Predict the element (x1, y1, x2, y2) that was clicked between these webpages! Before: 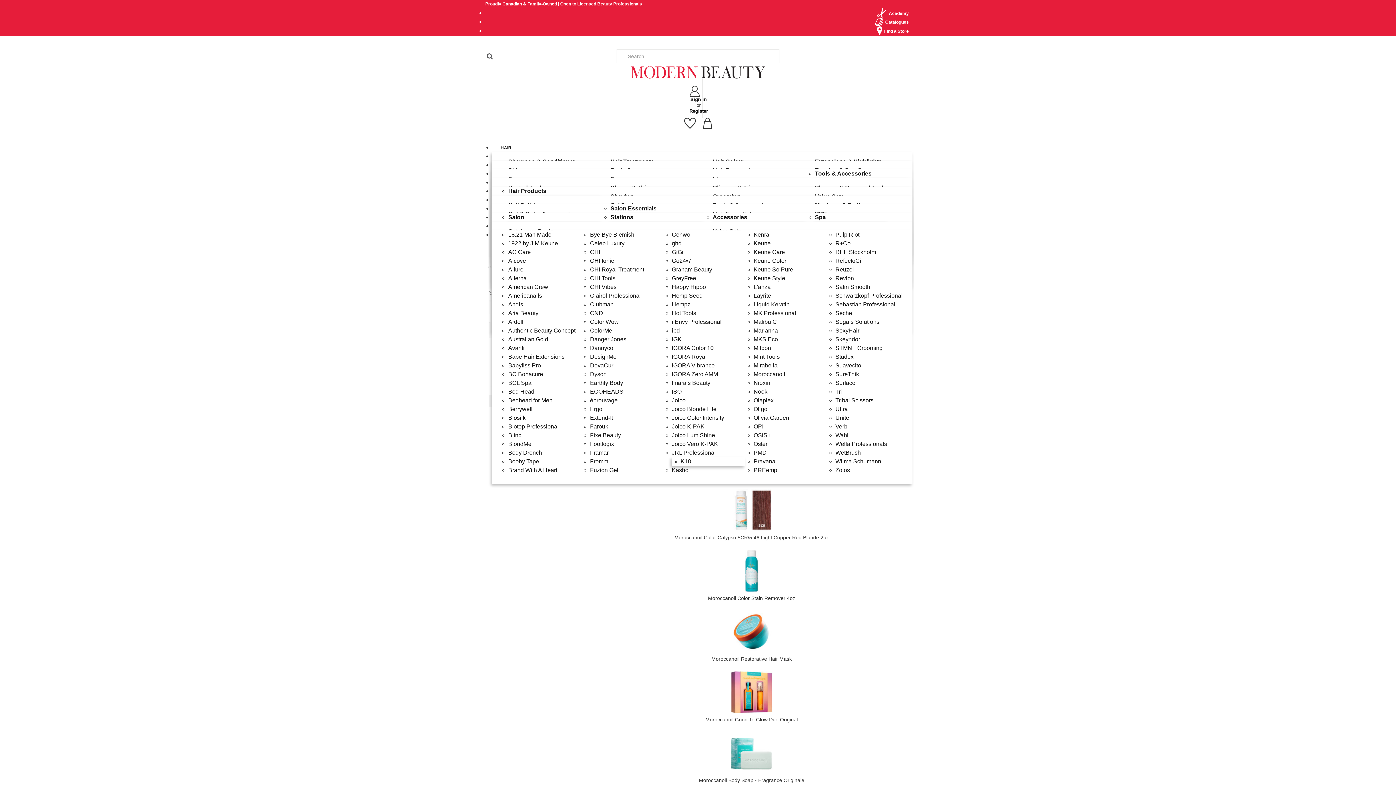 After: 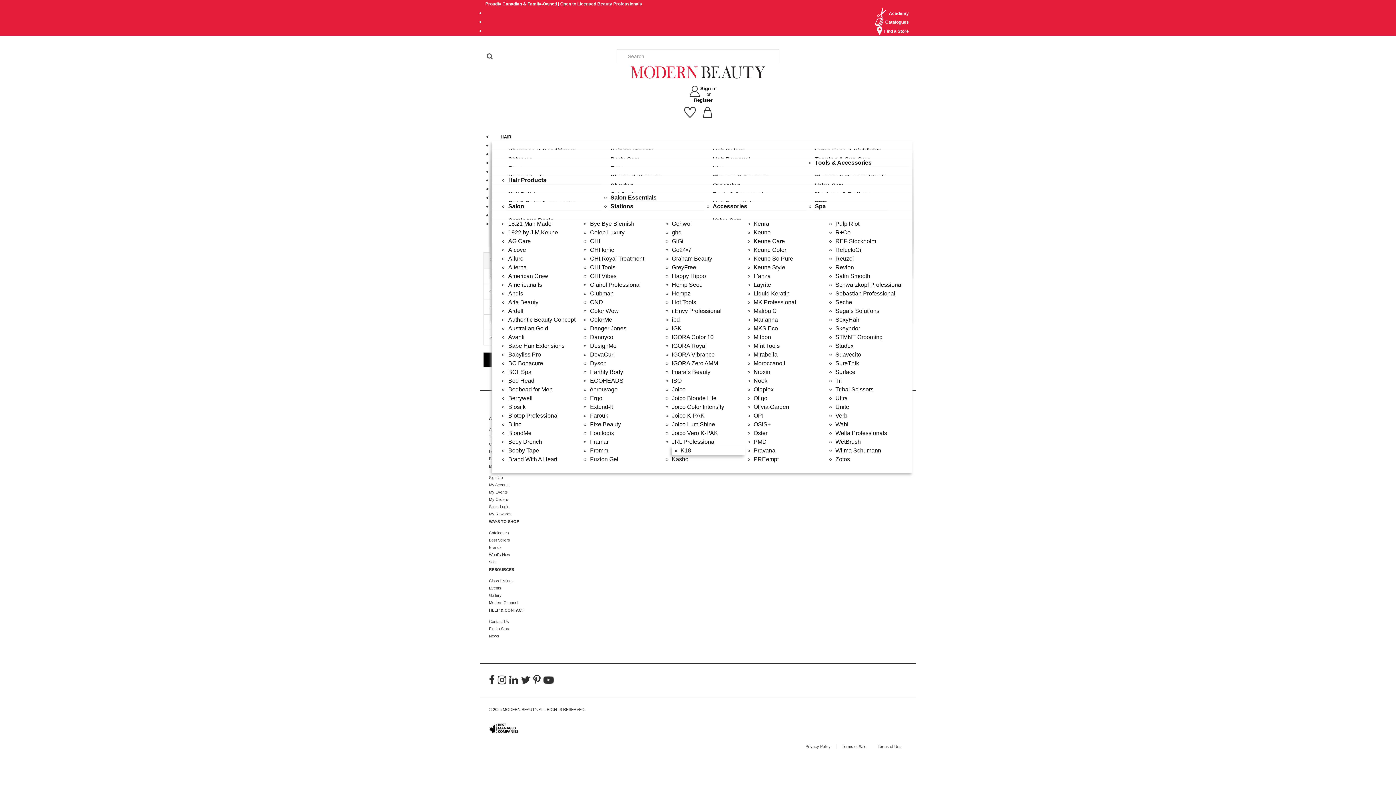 Action: bbox: (508, 257, 526, 264) label: Alcove